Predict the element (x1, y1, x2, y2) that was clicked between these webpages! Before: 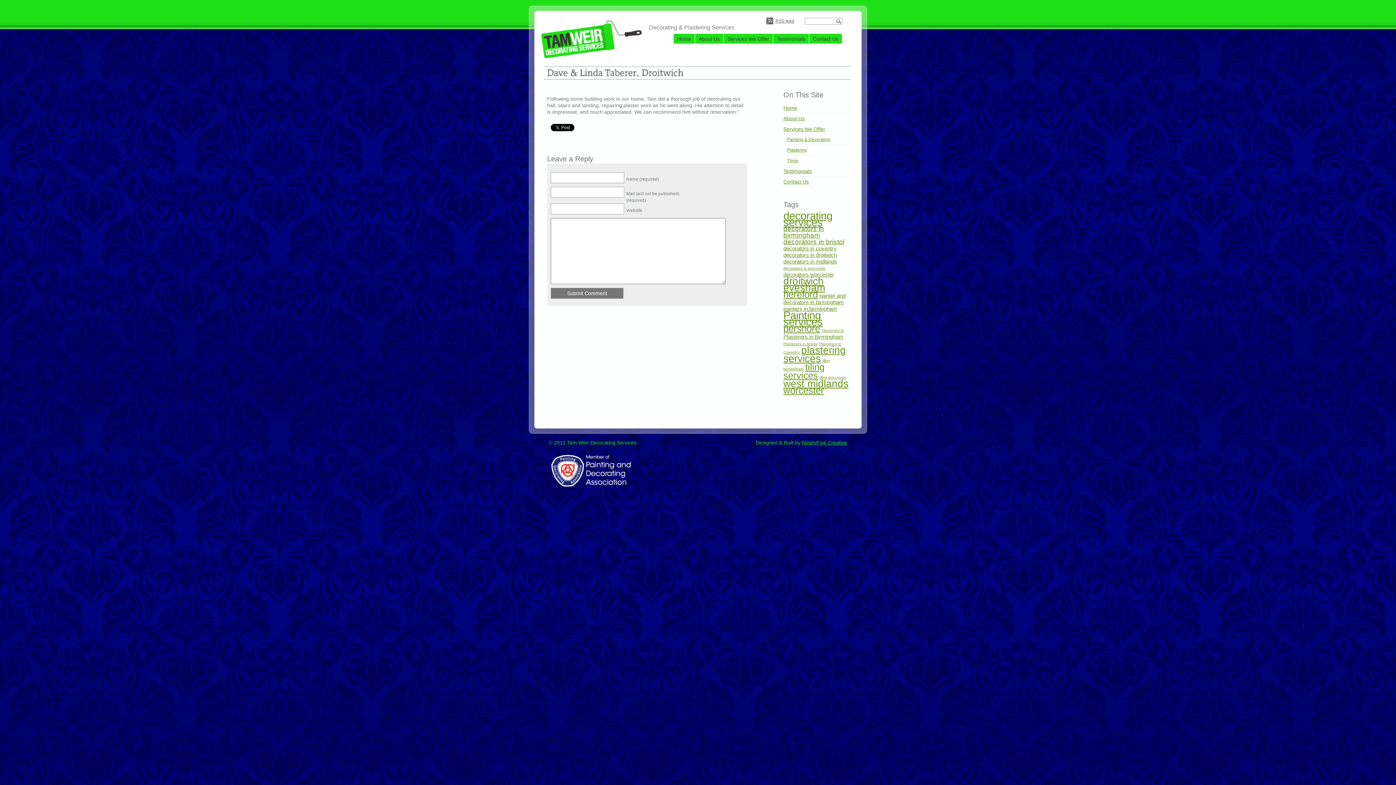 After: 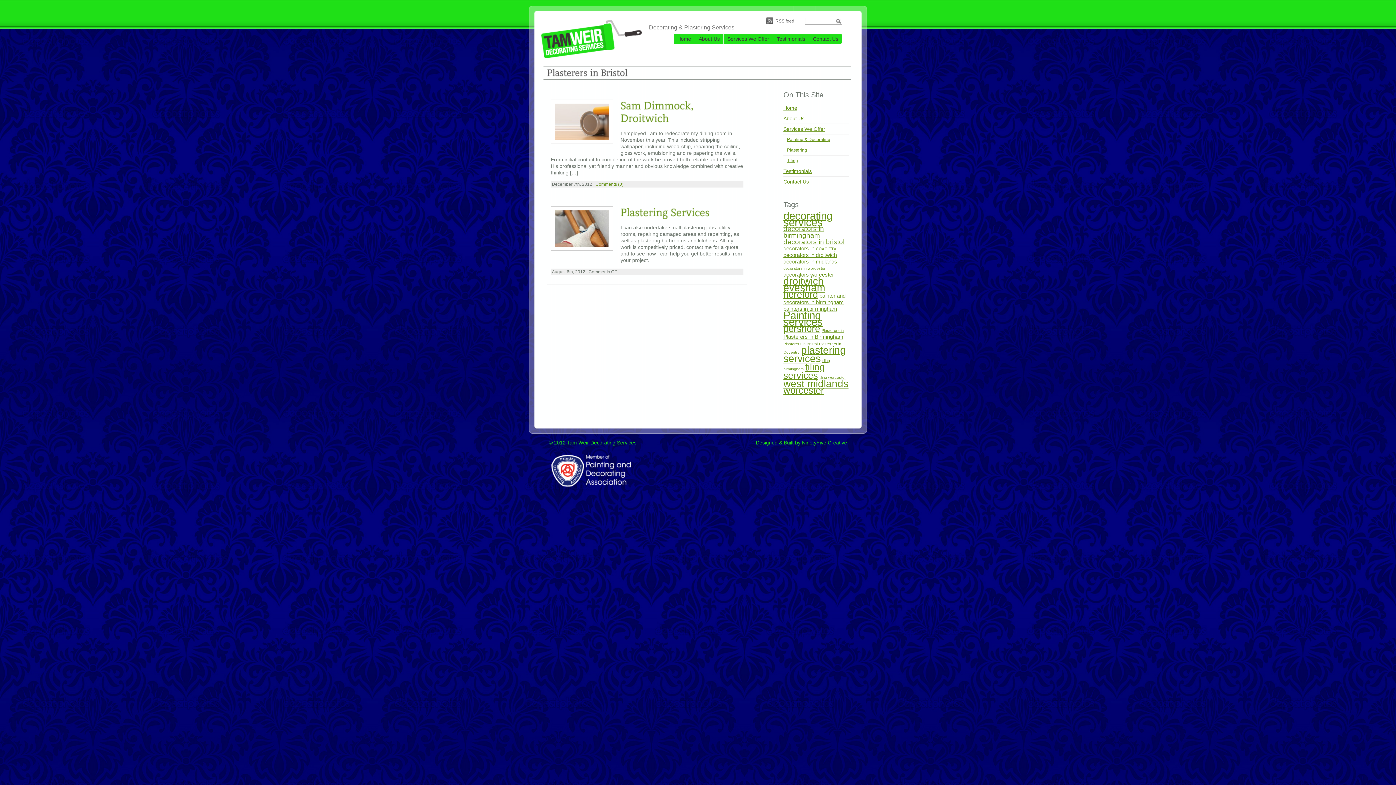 Action: bbox: (783, 341, 817, 346) label: Plasterers in Bristol (2 items)